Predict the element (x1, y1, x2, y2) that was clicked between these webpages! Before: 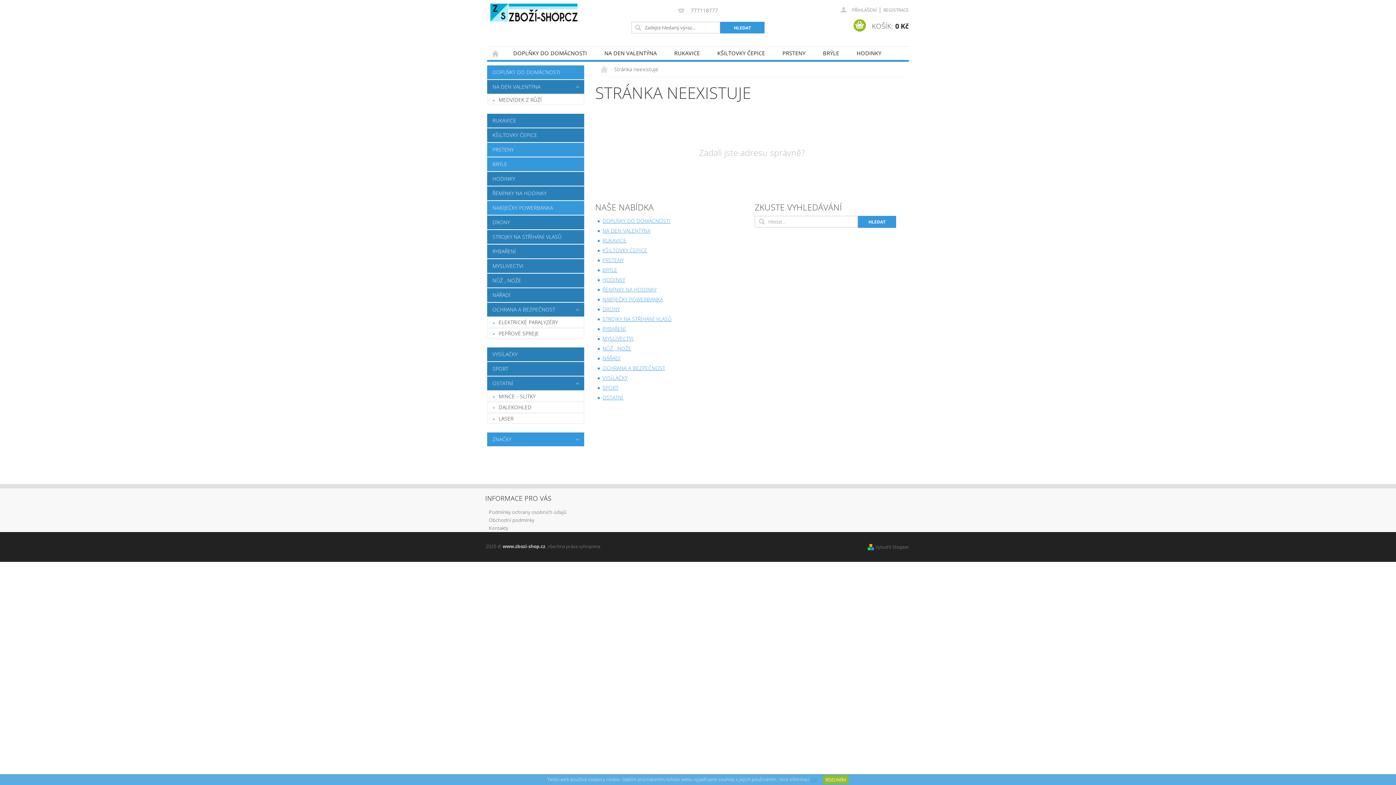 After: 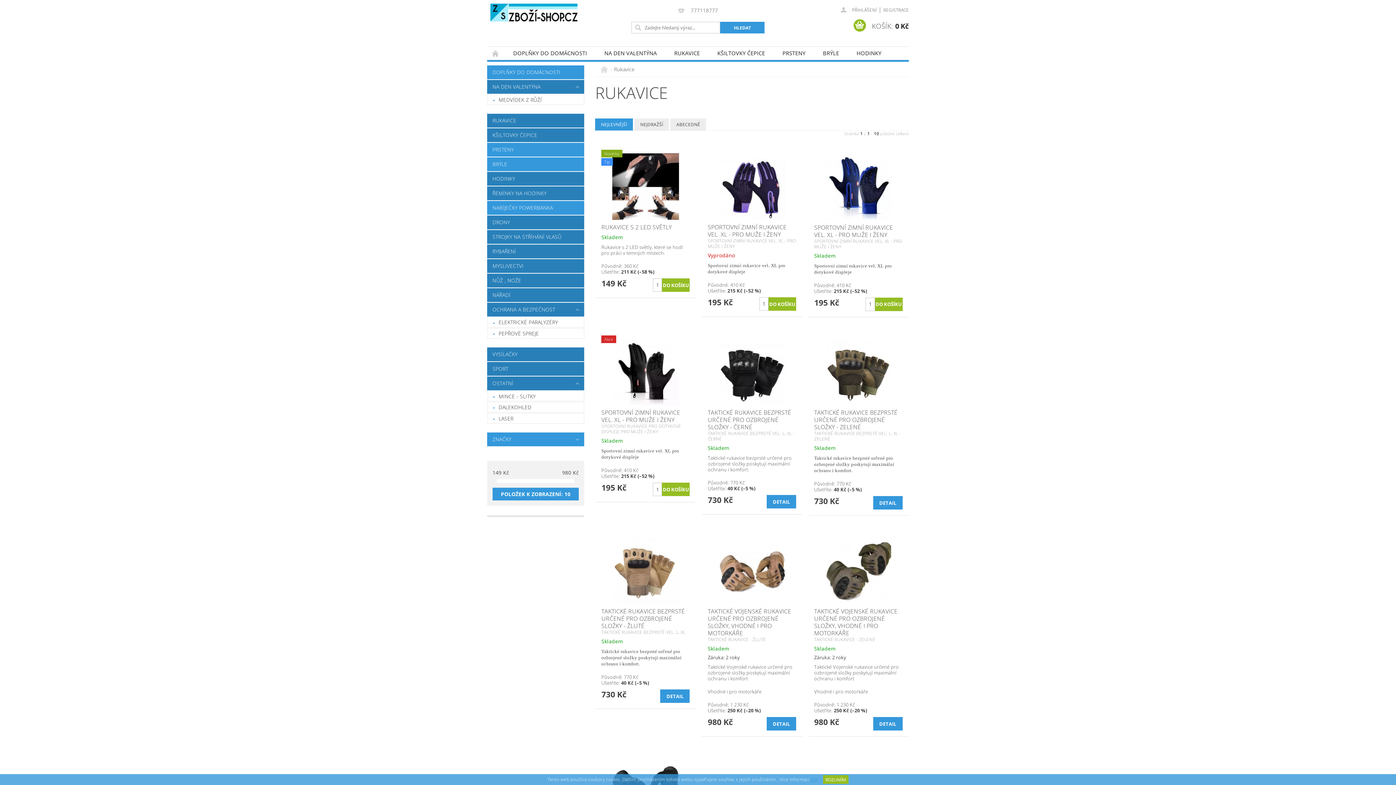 Action: label: RUKAVICE bbox: (665, 46, 708, 59)